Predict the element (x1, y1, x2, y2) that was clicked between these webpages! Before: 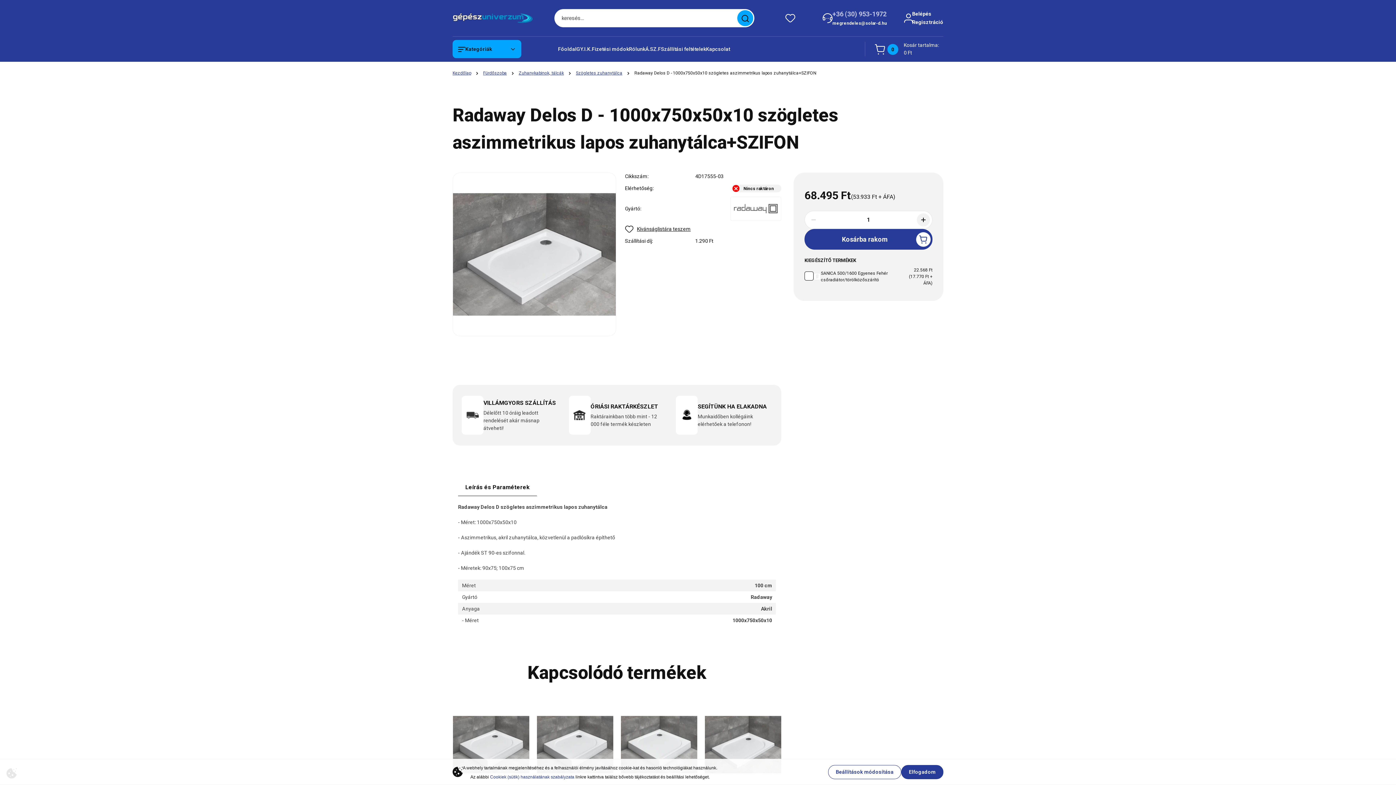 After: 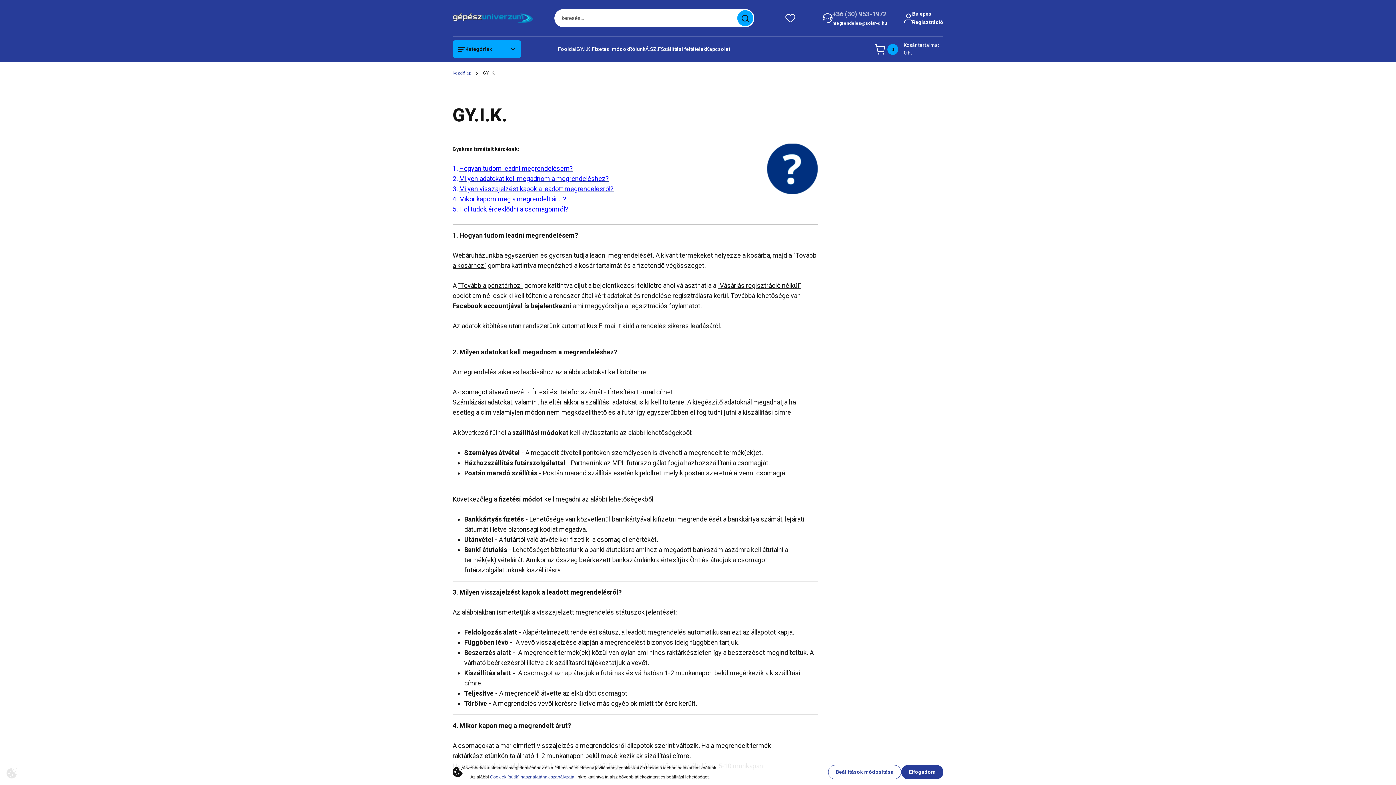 Action: label: GY.I.K. bbox: (576, 45, 592, 52)